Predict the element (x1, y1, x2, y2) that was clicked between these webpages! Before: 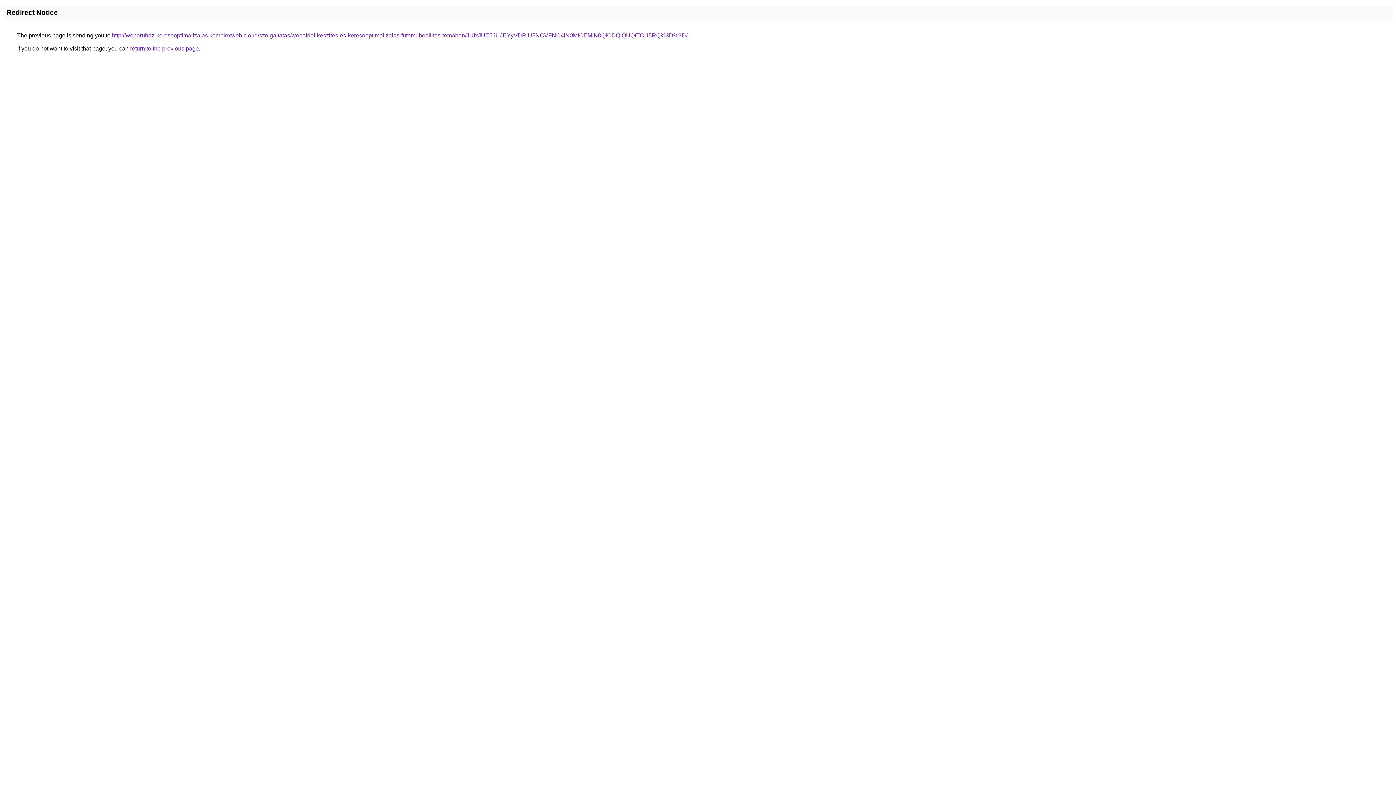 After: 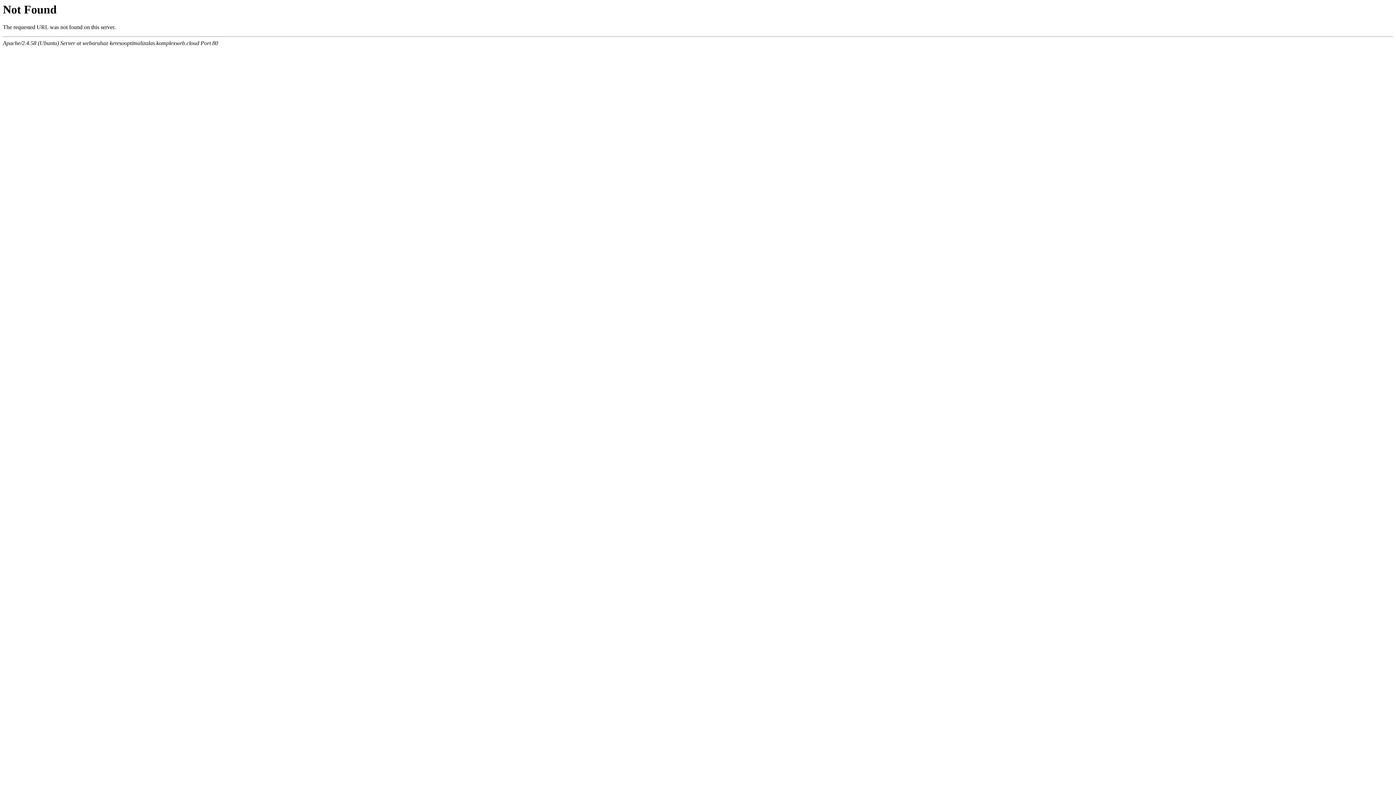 Action: bbox: (112, 32, 687, 38) label: http://webaruhaz-keresooptimalizalas.komplexweb.cloud/szolgaltatas/weboldal-keszites-es-keresooptimalizalas-futomubeallitas-temaban/JUIxJUE5JUJEYyVDRiU5NCVFNC4lN0MlOEMlN0QlODQlQUQtTCU5RQ%3D%3D/